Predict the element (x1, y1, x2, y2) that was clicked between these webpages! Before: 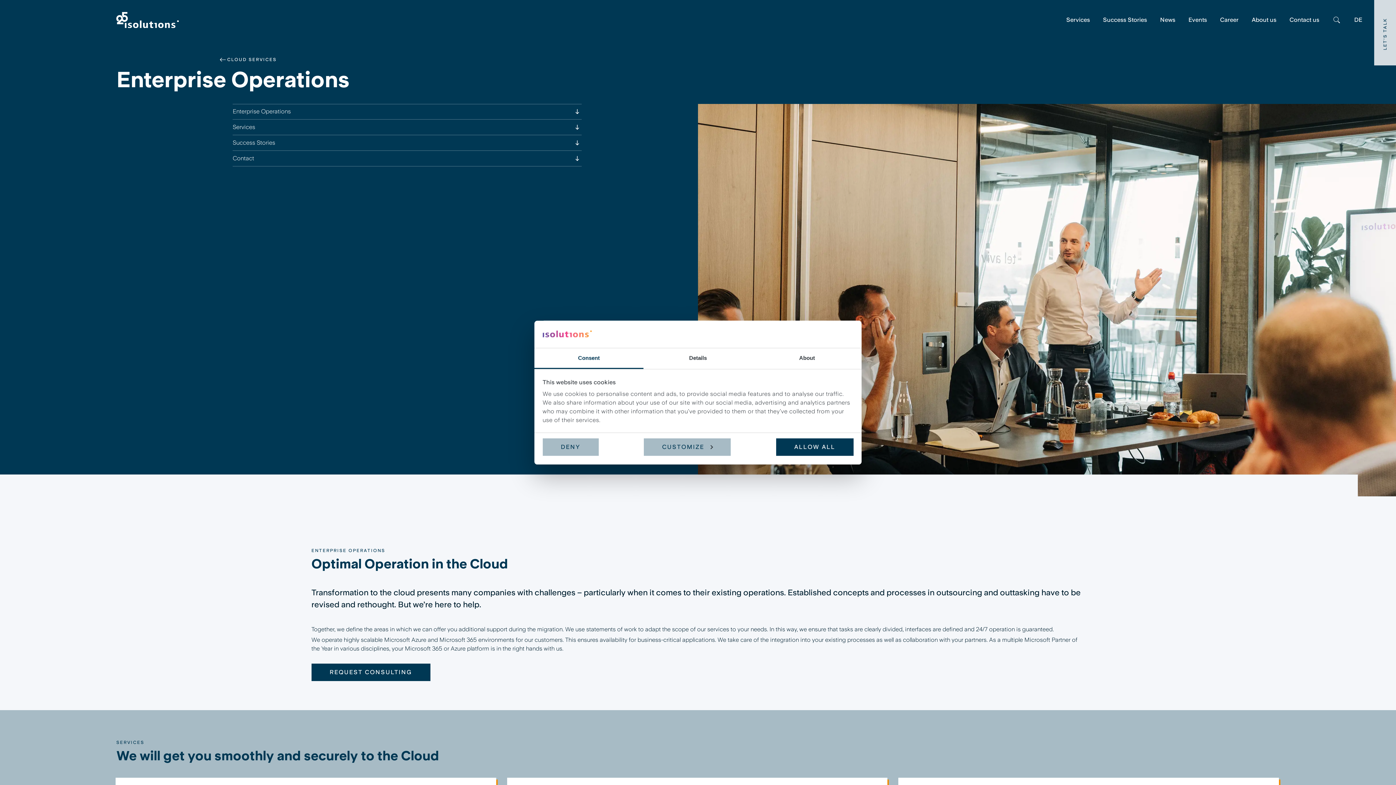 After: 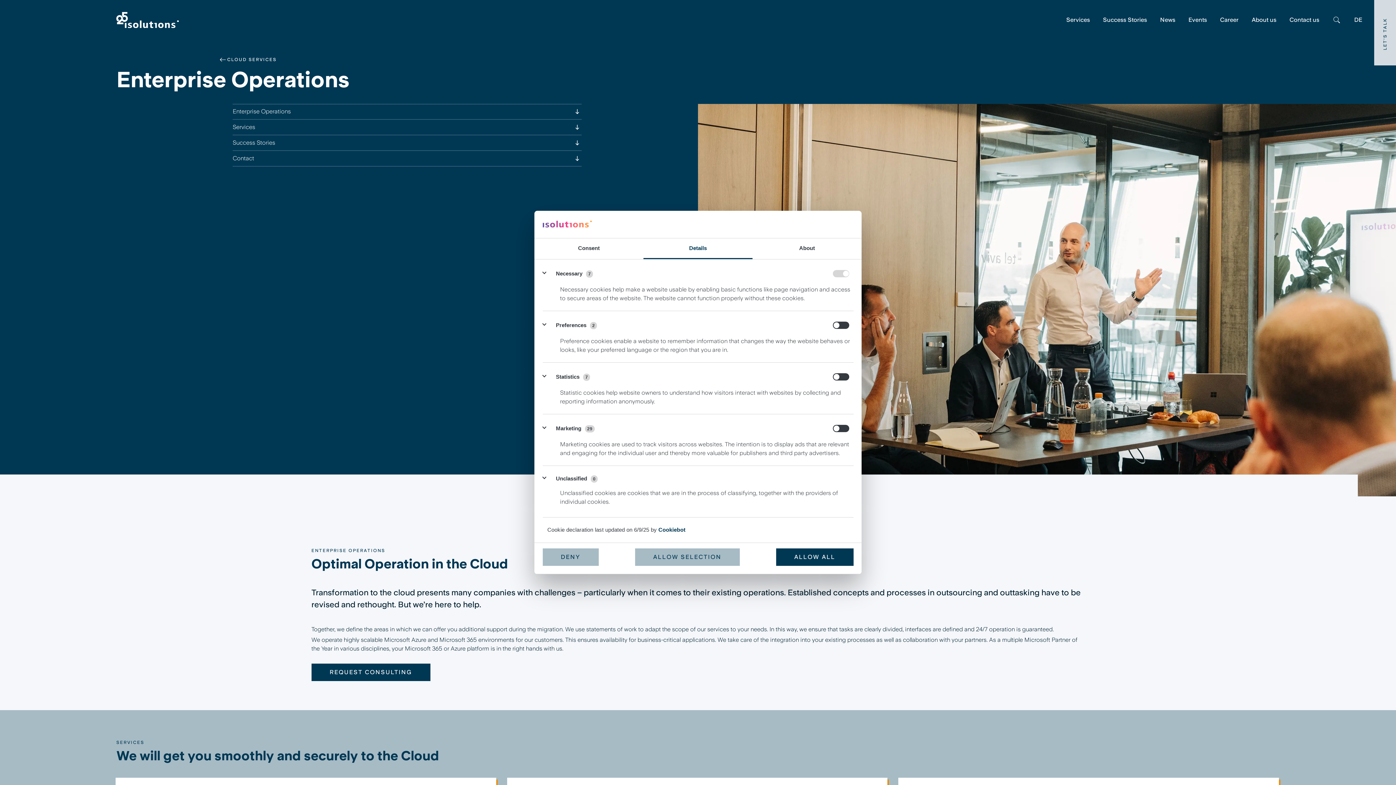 Action: label: Details bbox: (643, 348, 752, 369)